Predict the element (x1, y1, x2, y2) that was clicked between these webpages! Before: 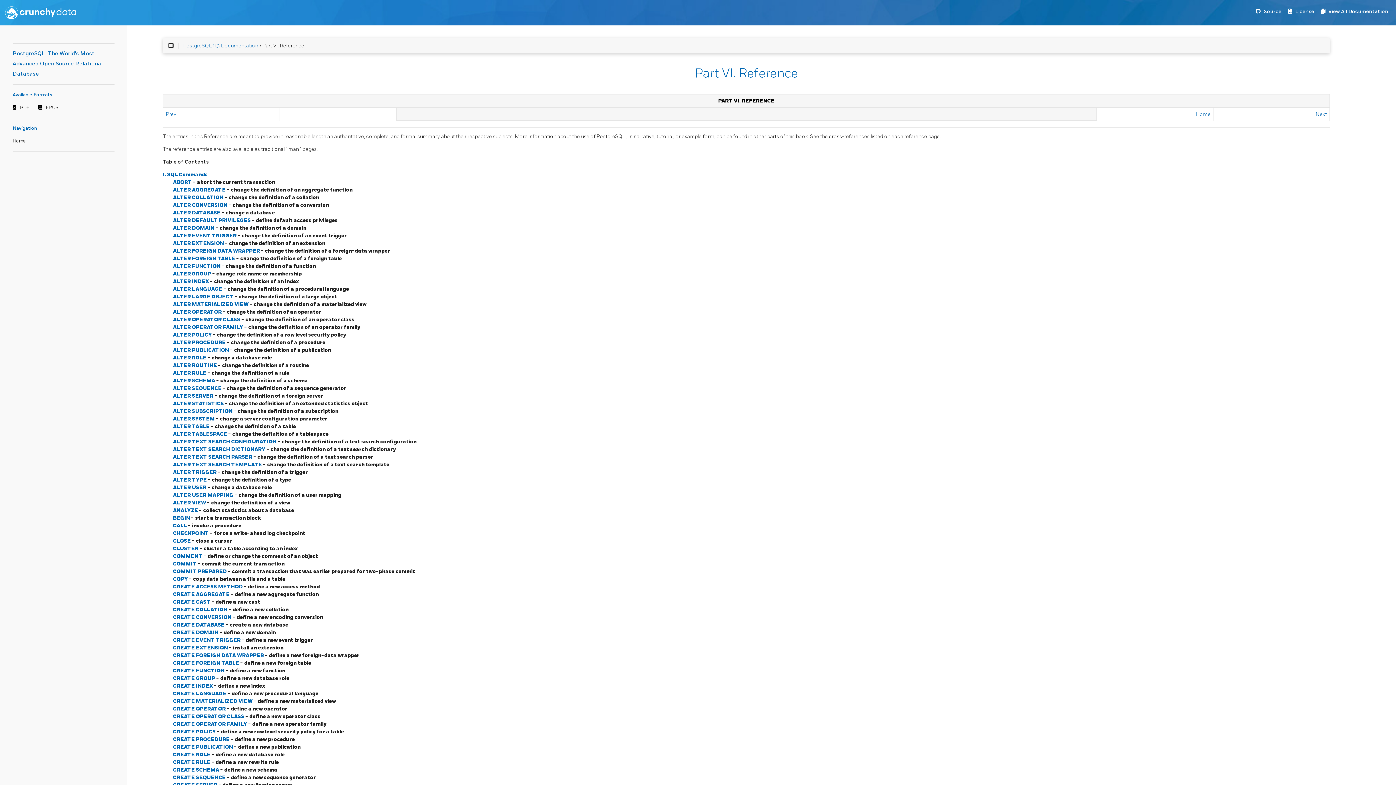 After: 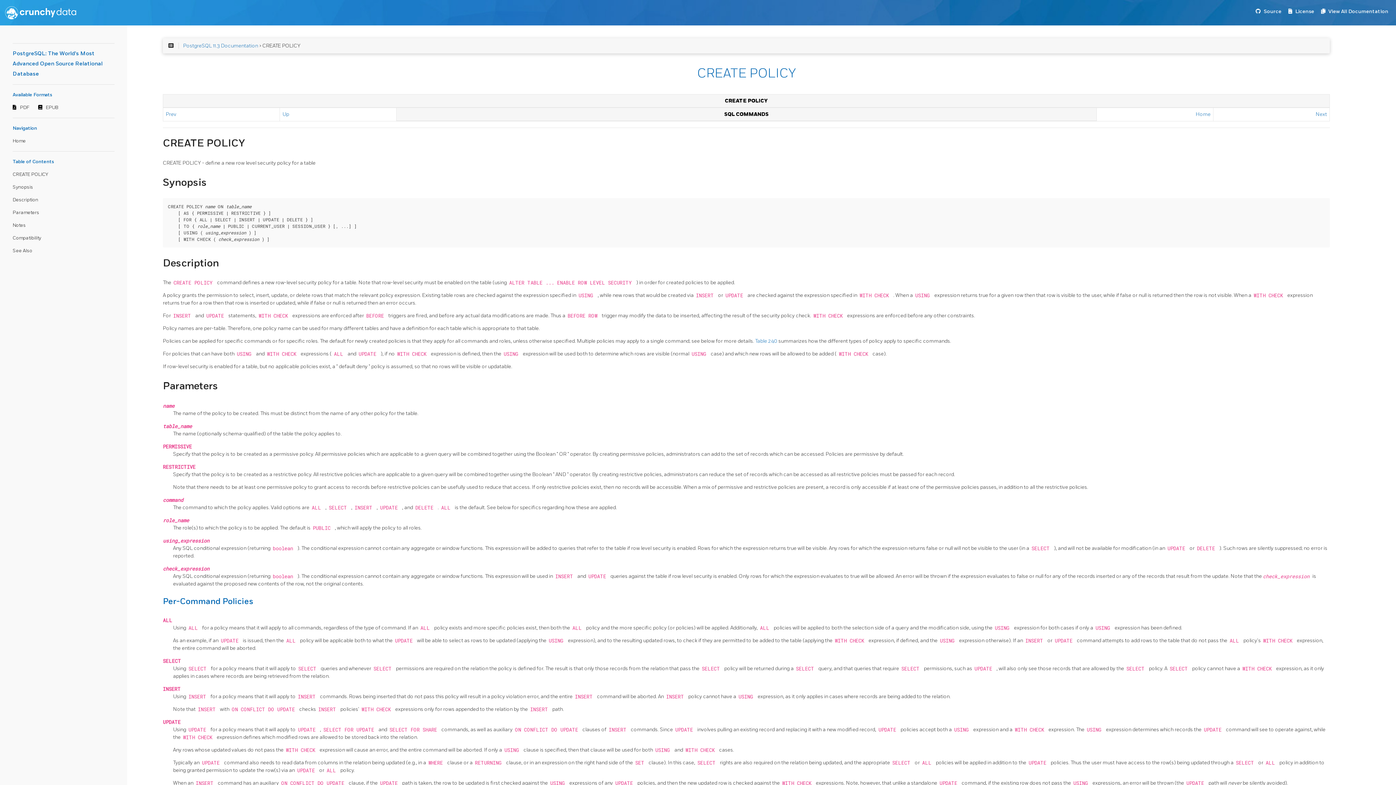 Action: label: CREATE POLICY  bbox: (173, 729, 217, 735)